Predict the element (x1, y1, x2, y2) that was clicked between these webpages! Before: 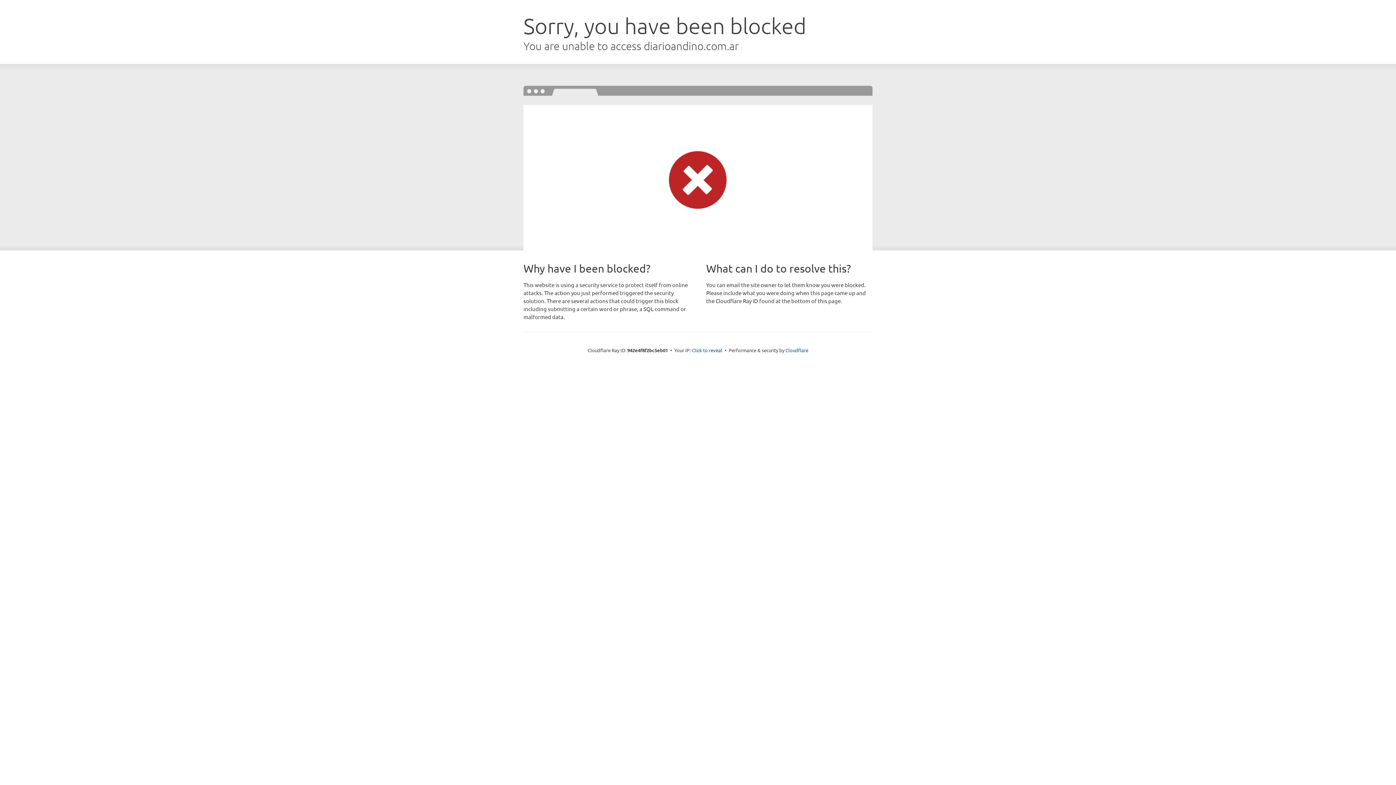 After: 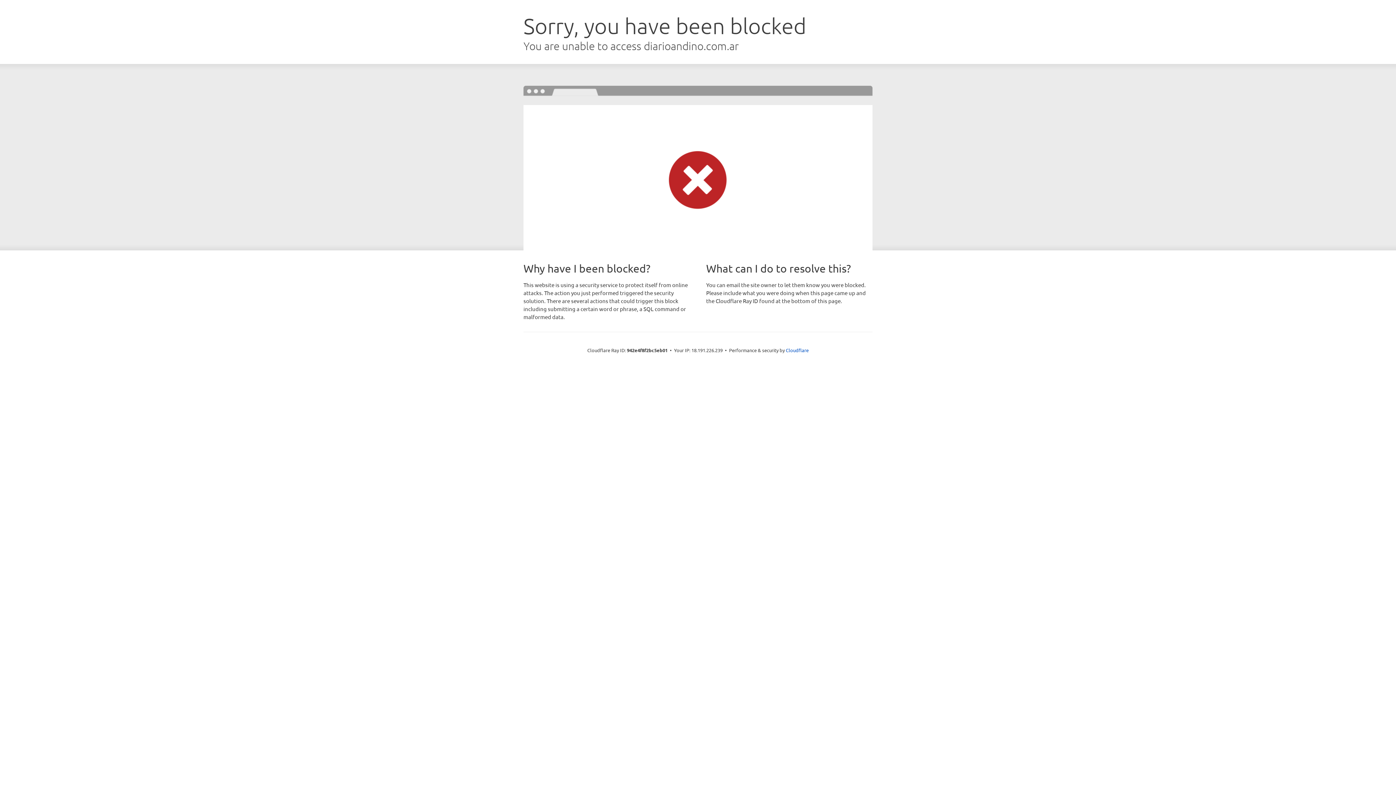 Action: label: Click to reveal bbox: (692, 346, 722, 353)